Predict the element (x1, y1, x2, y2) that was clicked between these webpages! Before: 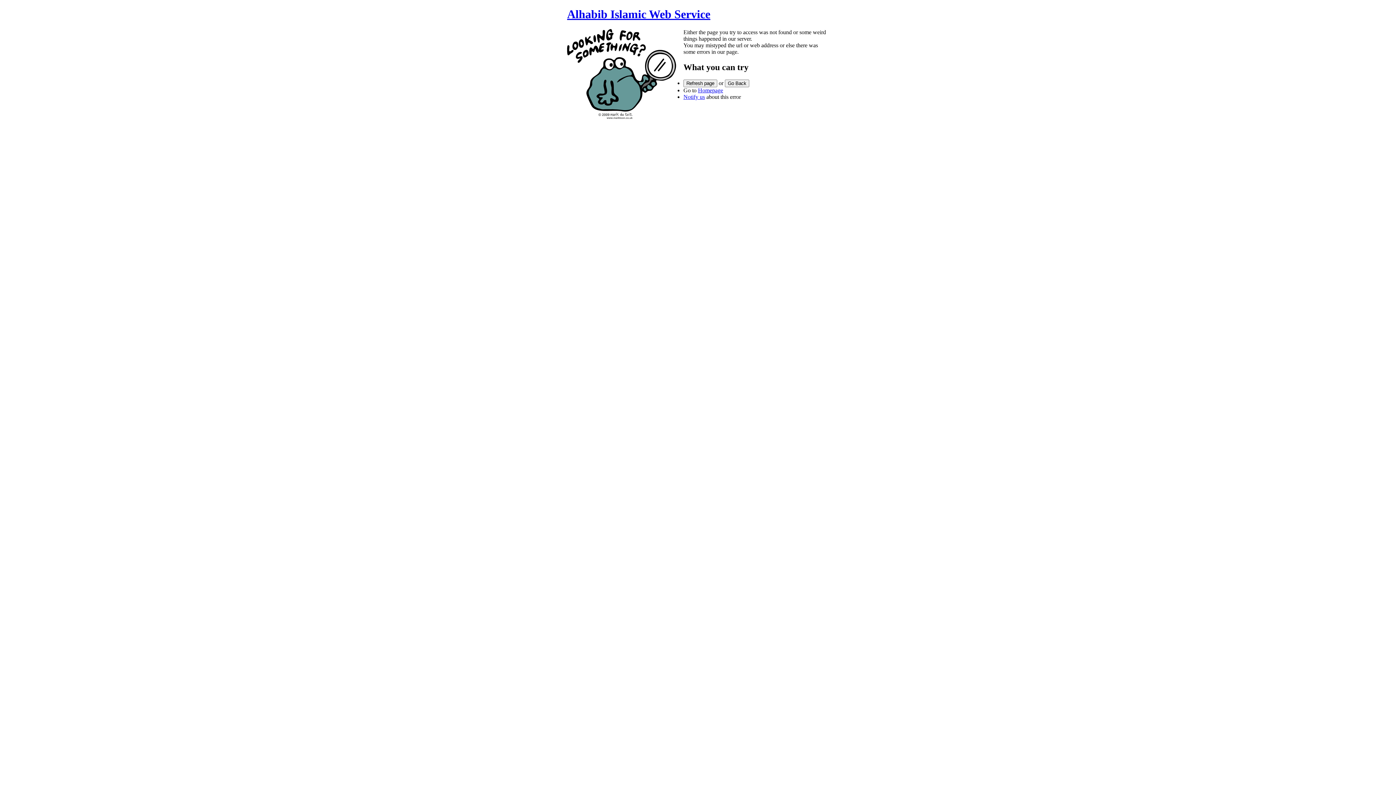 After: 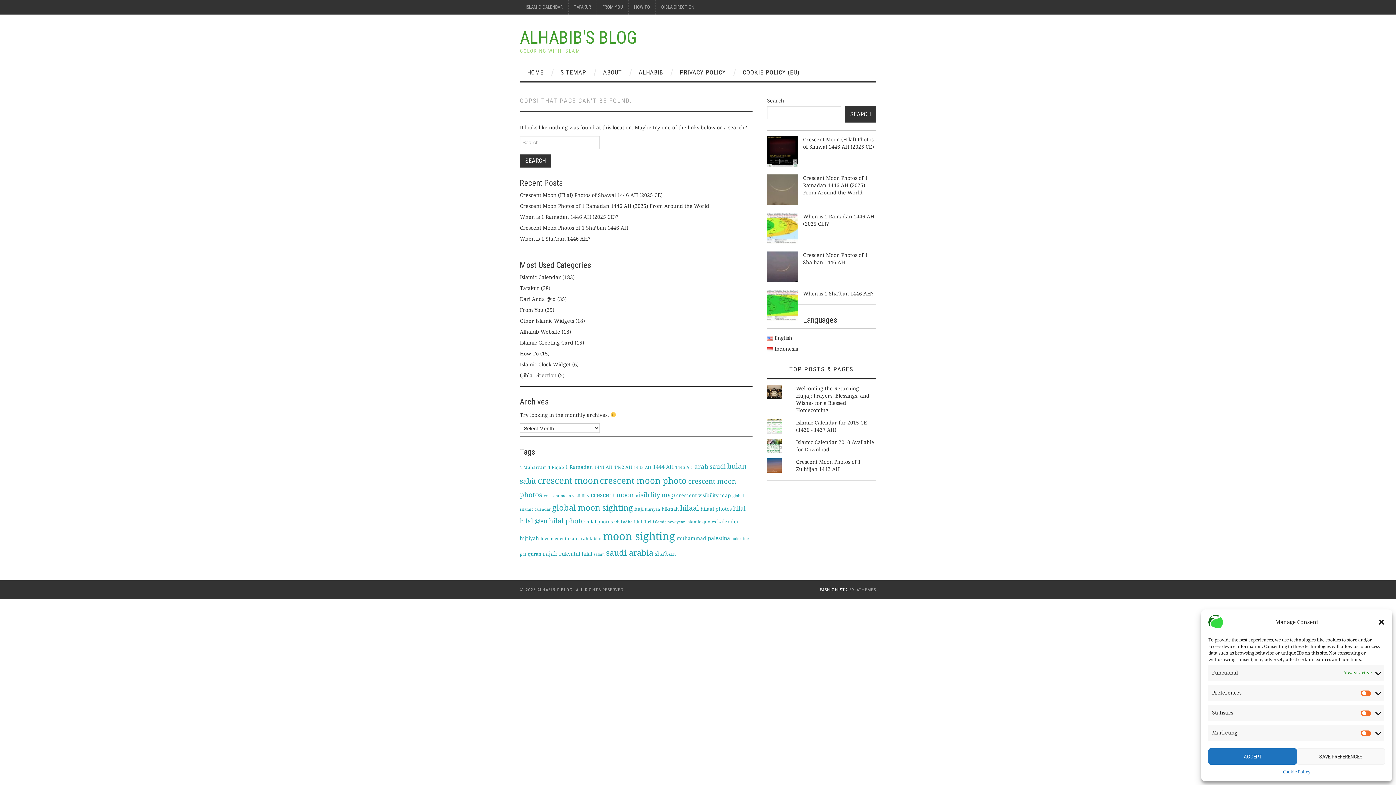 Action: bbox: (683, 93, 705, 99) label: Notify us